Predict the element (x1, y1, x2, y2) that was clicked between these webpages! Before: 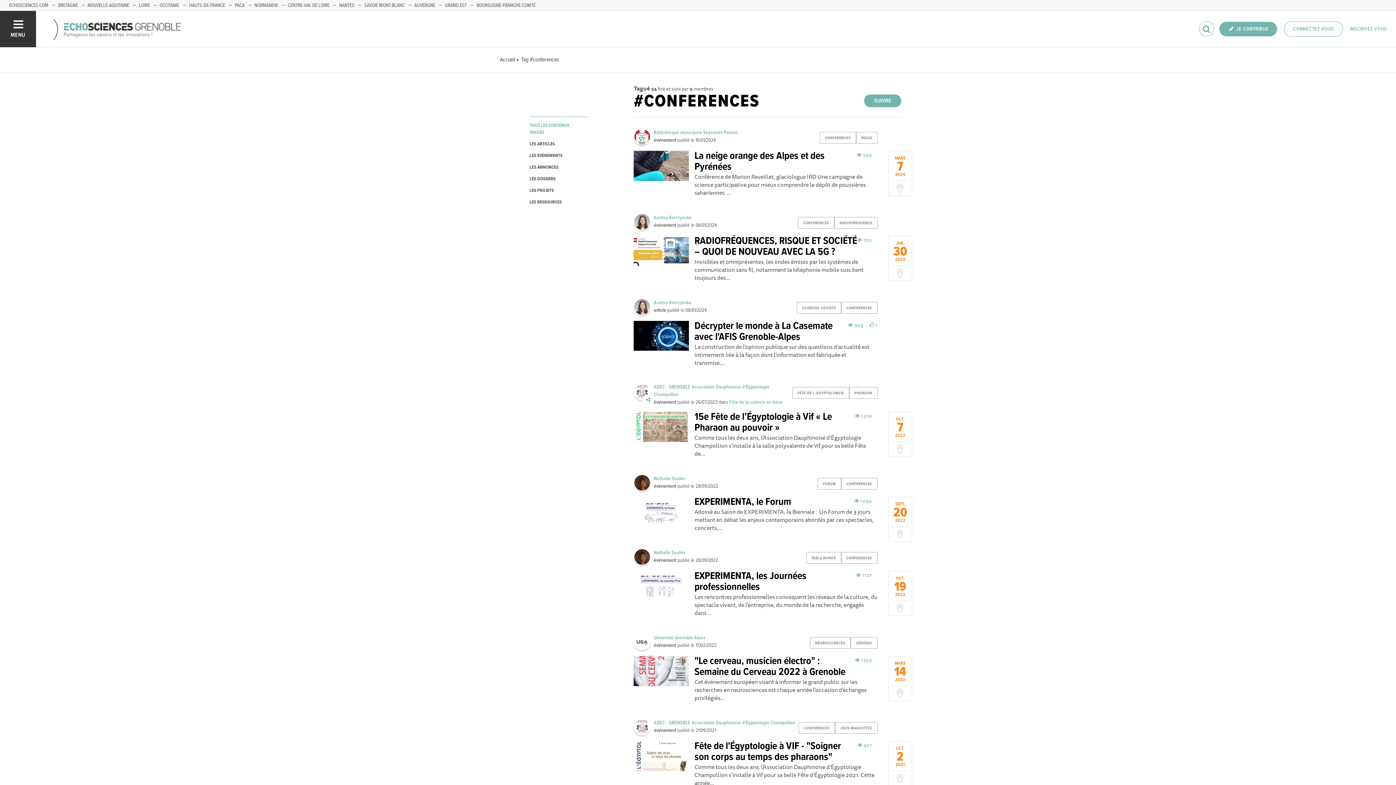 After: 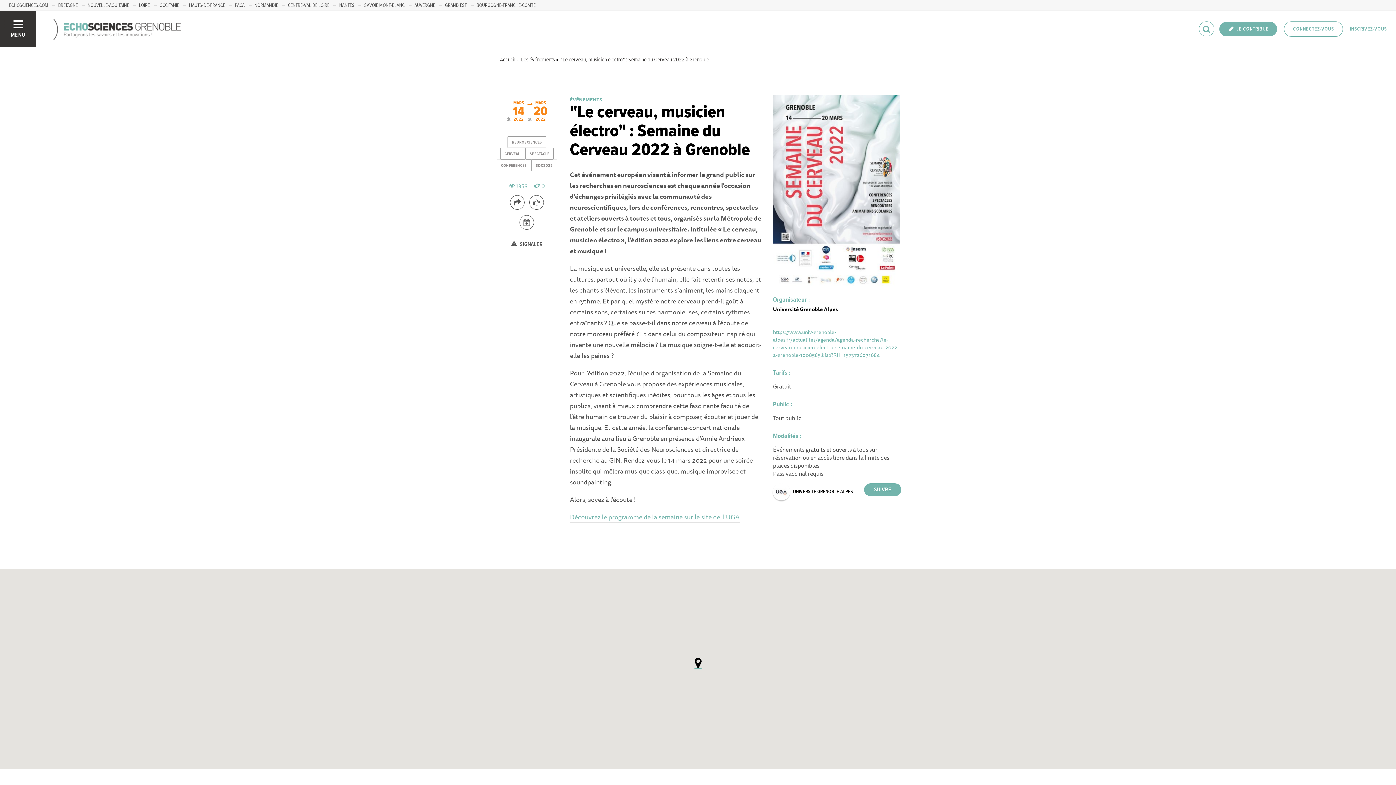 Action: bbox: (633, 656, 689, 686)